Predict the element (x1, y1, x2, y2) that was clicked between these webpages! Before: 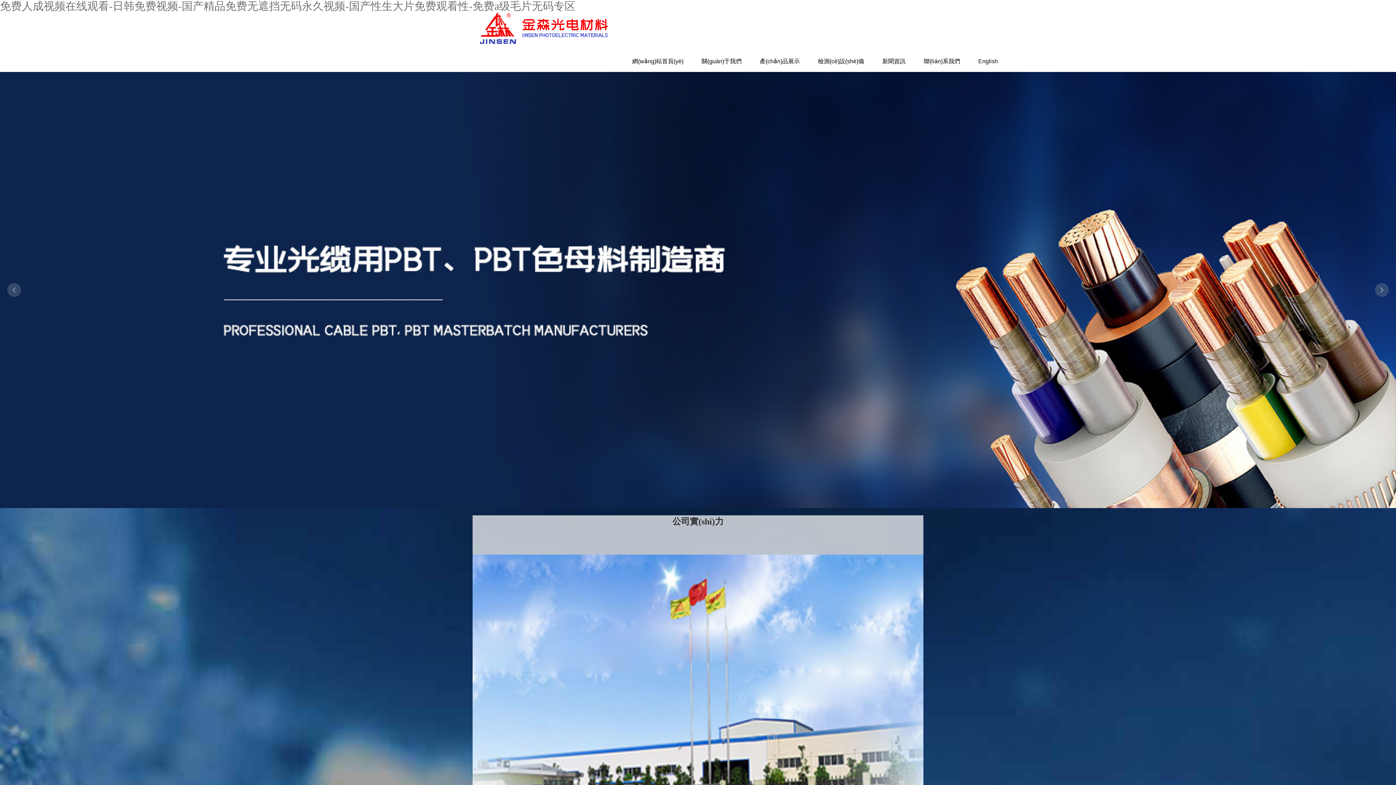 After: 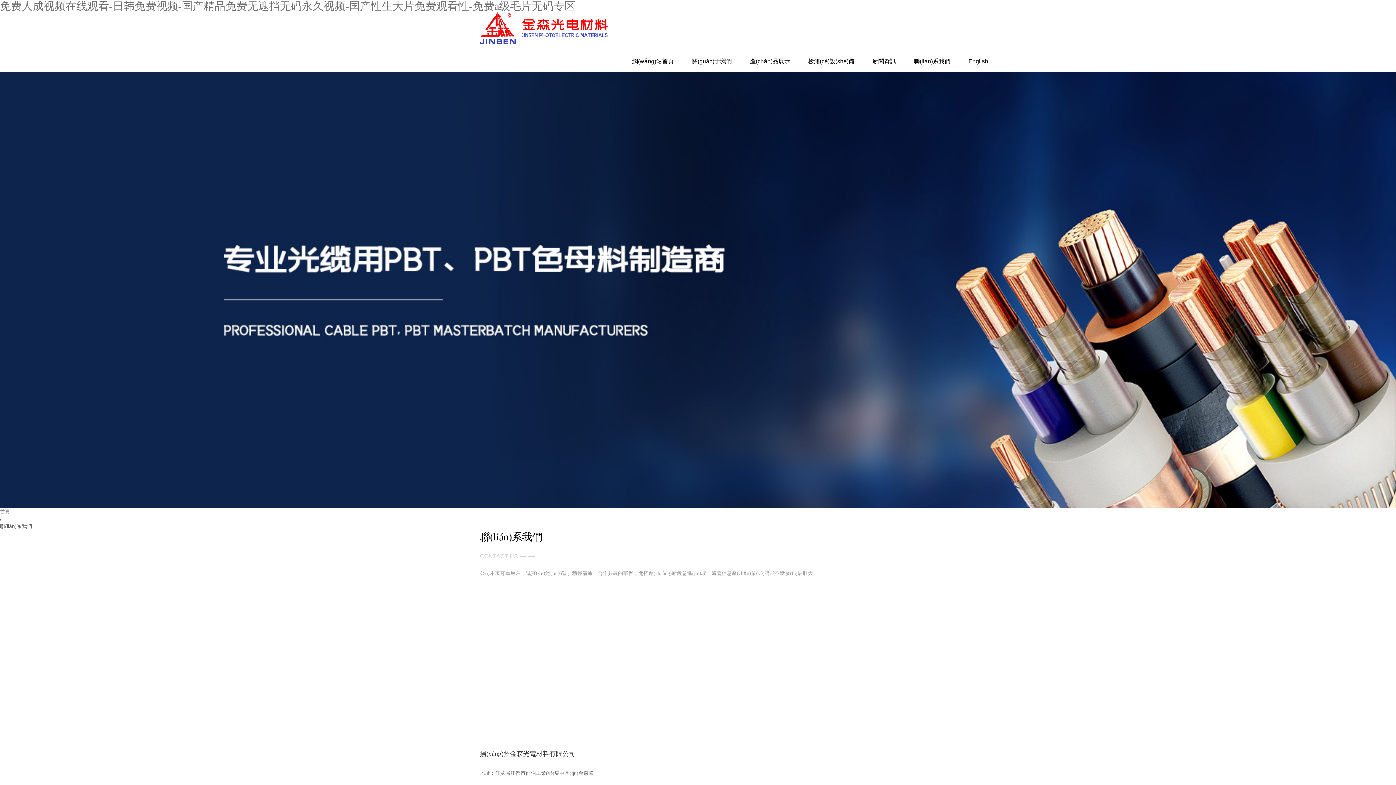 Action: label: 聯(lián)系我們 bbox: (914, 50, 969, 71)